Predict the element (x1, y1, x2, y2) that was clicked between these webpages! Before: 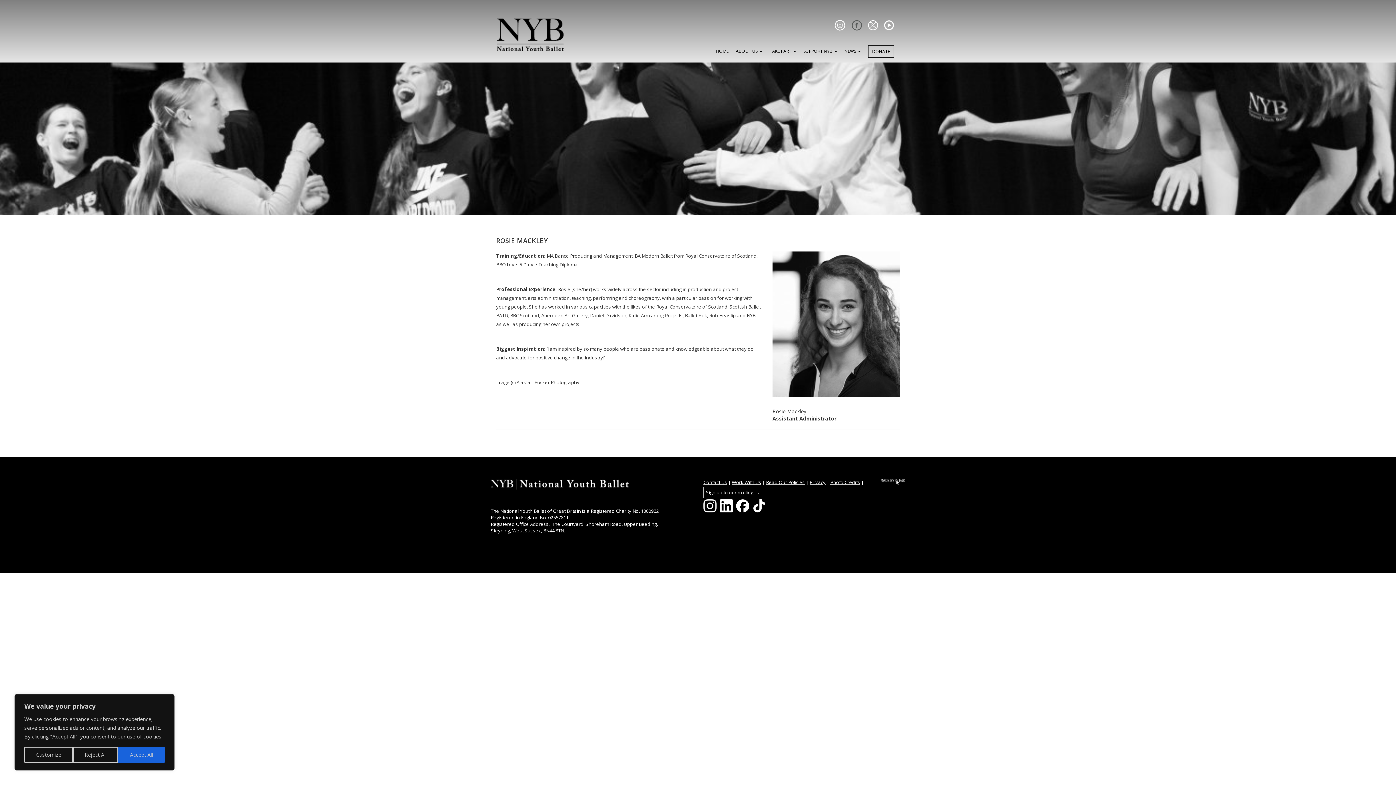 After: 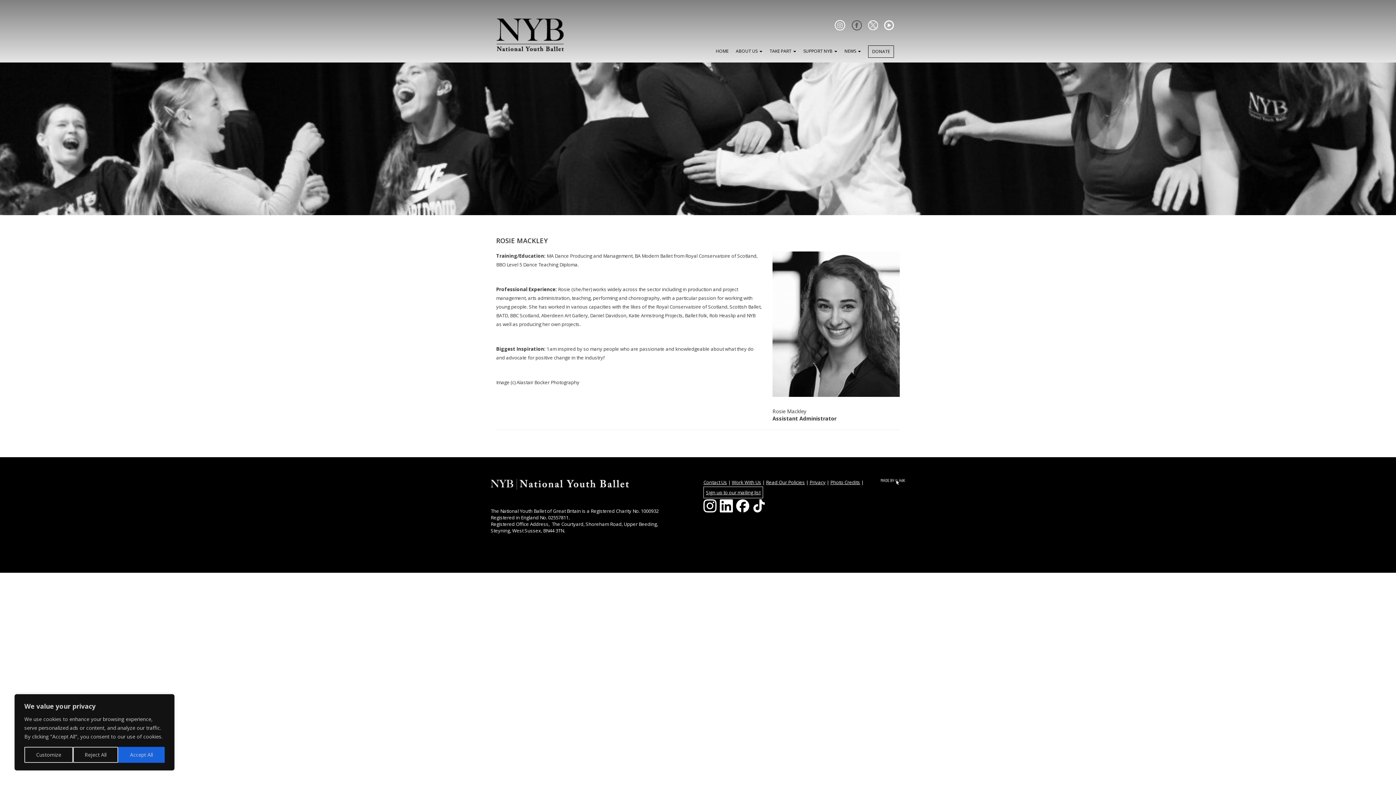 Action: bbox: (834, 18, 845, 32)